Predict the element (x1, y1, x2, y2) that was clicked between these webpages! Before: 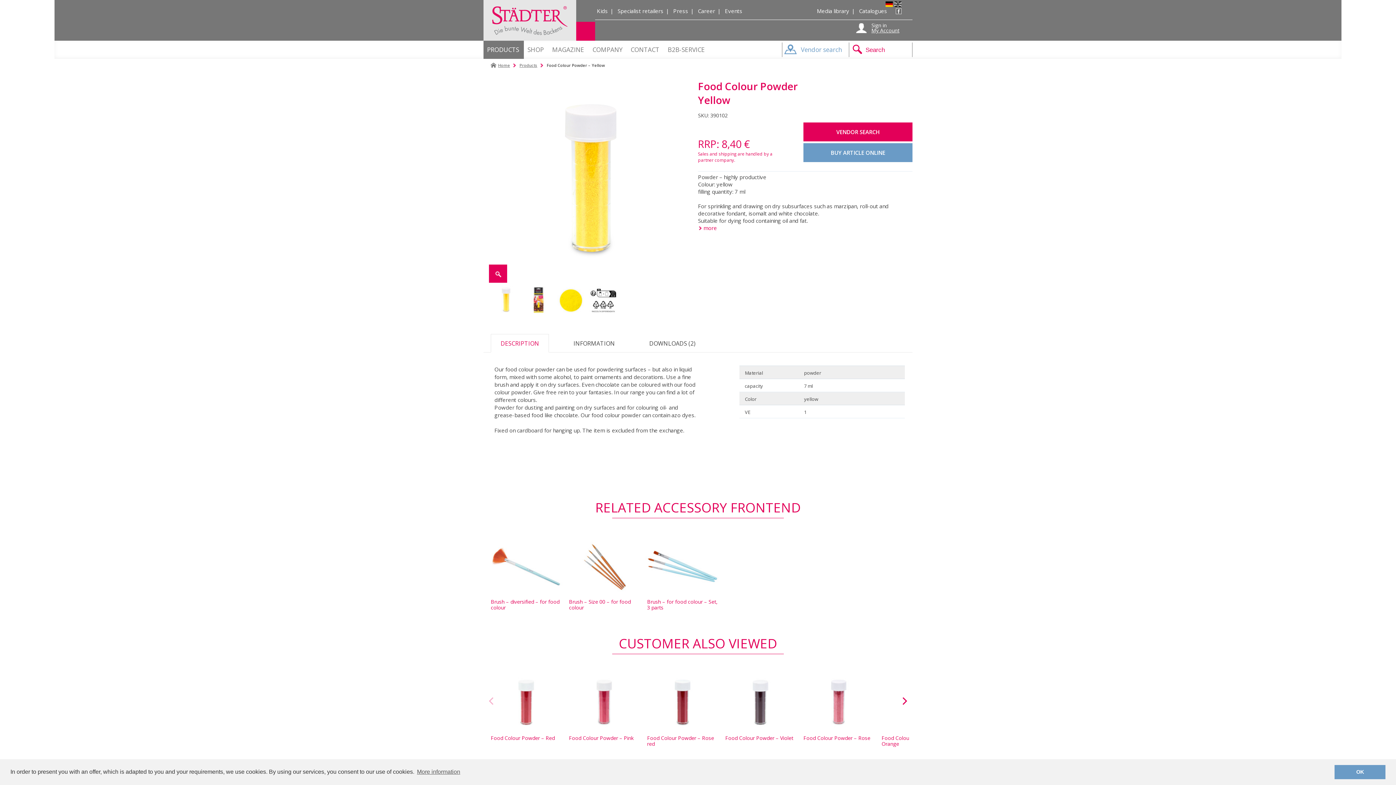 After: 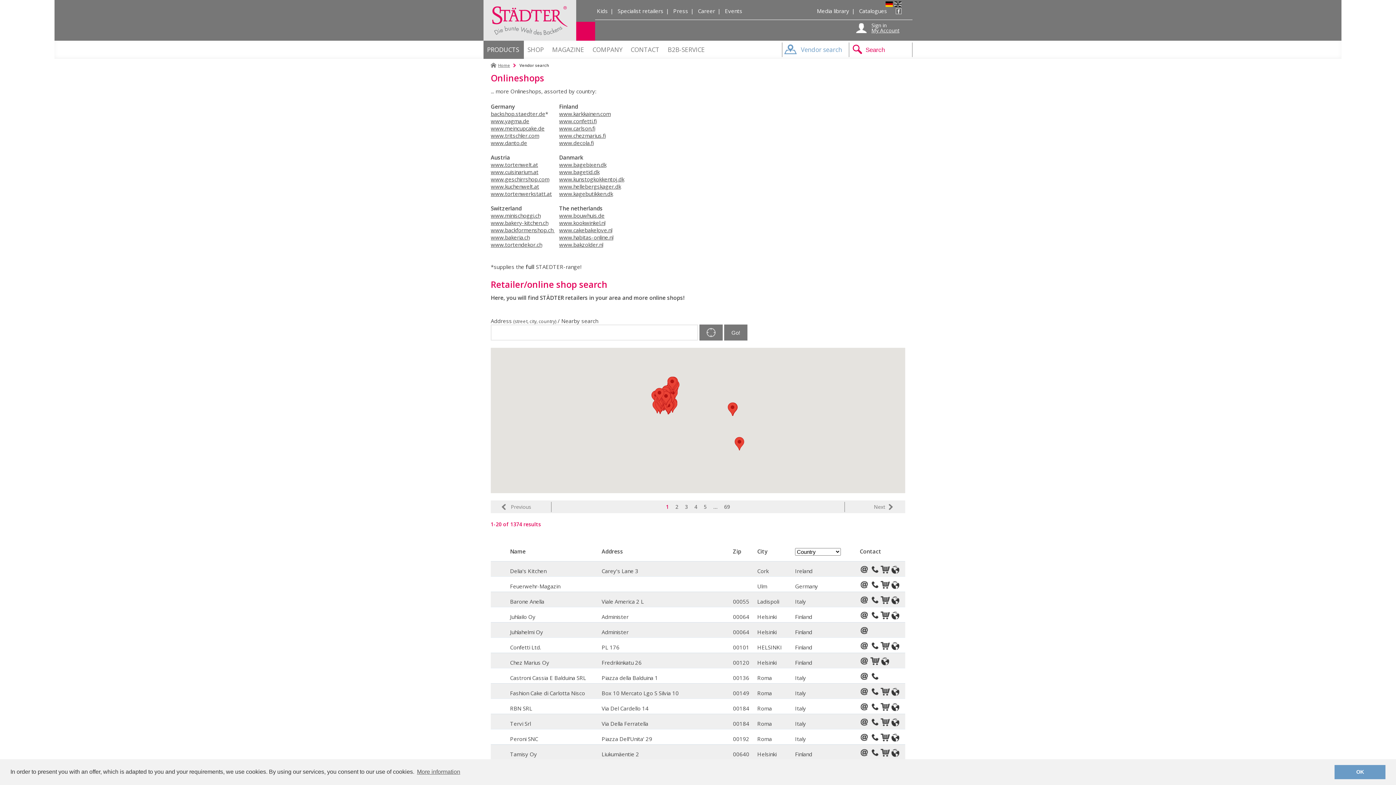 Action: label: Vendor search bbox: (782, 40, 847, 58)